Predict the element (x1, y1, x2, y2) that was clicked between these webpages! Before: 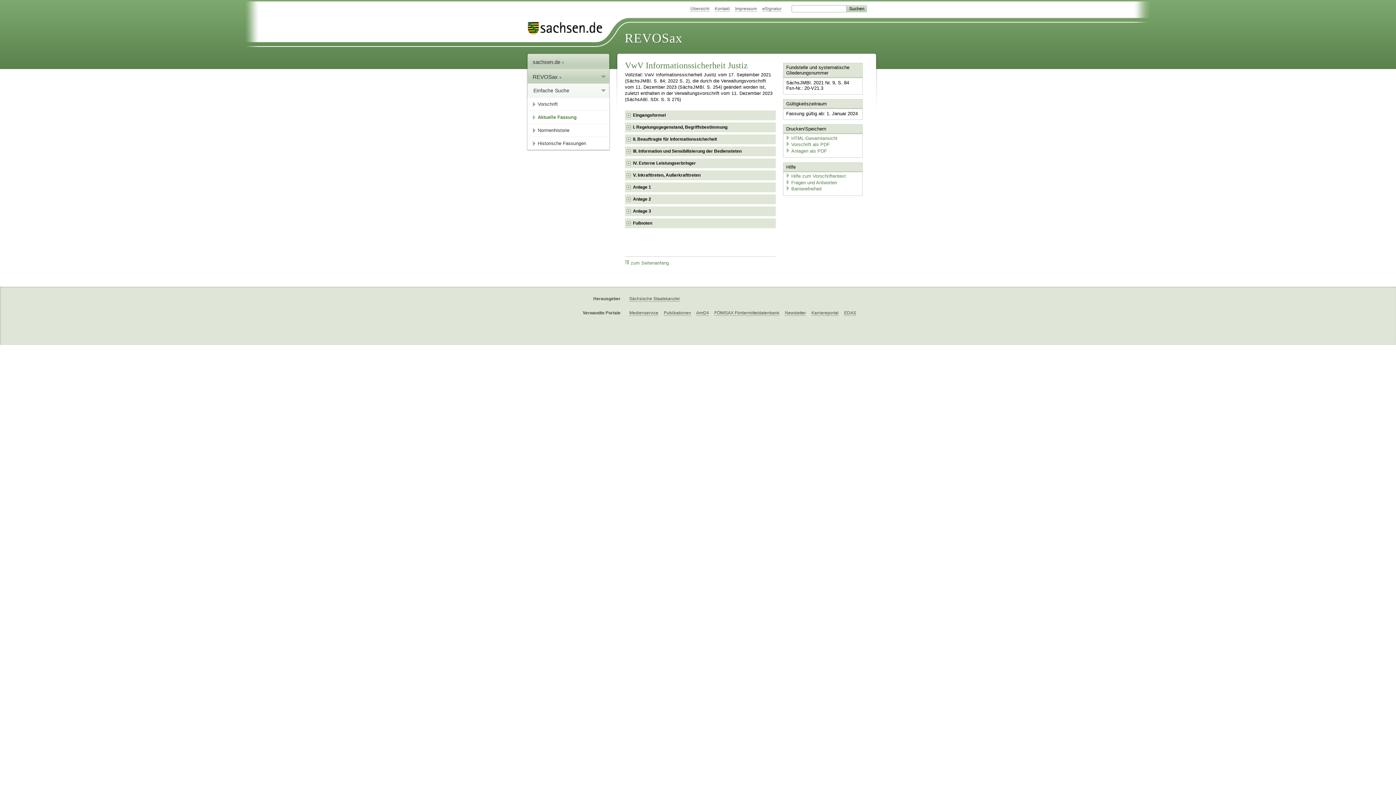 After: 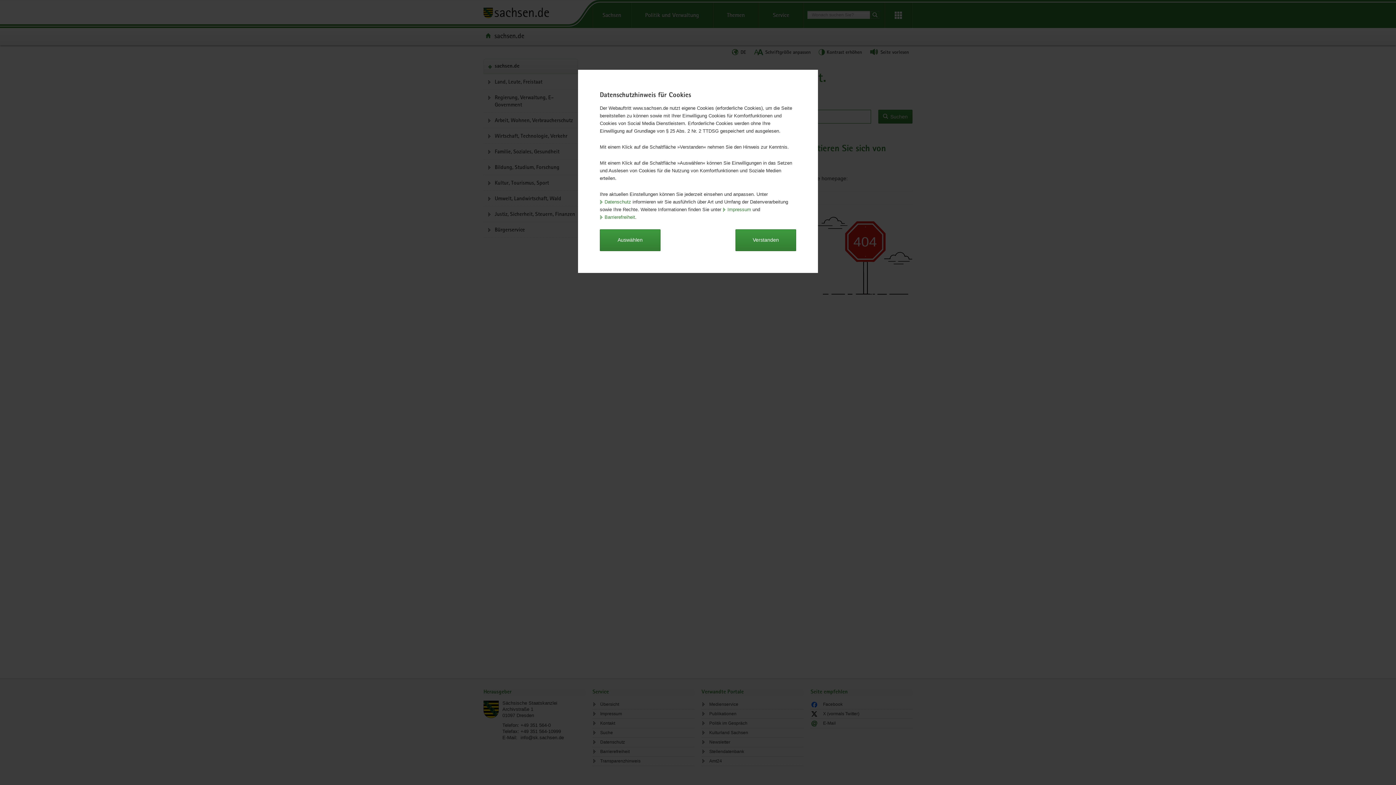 Action: bbox: (762, 6, 781, 11) label: eSignatur